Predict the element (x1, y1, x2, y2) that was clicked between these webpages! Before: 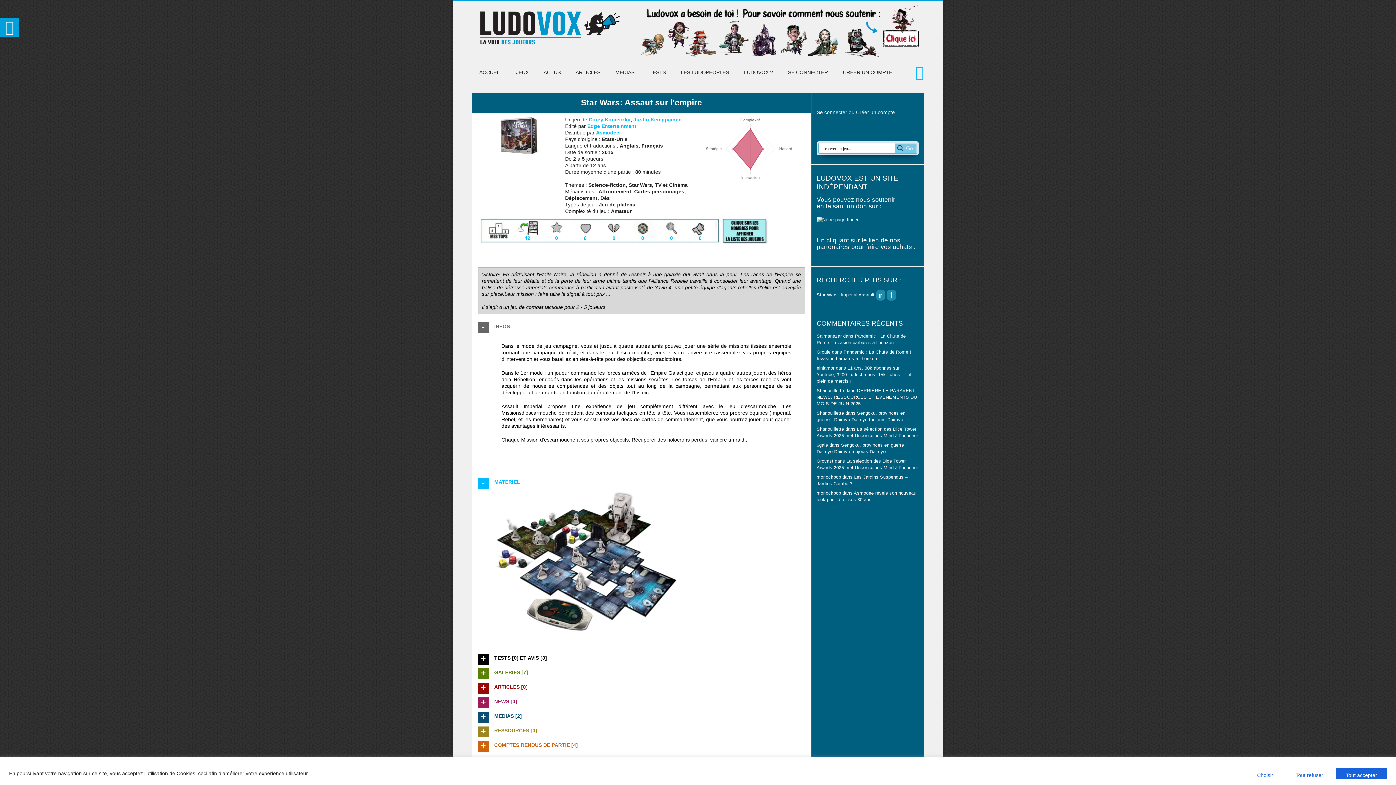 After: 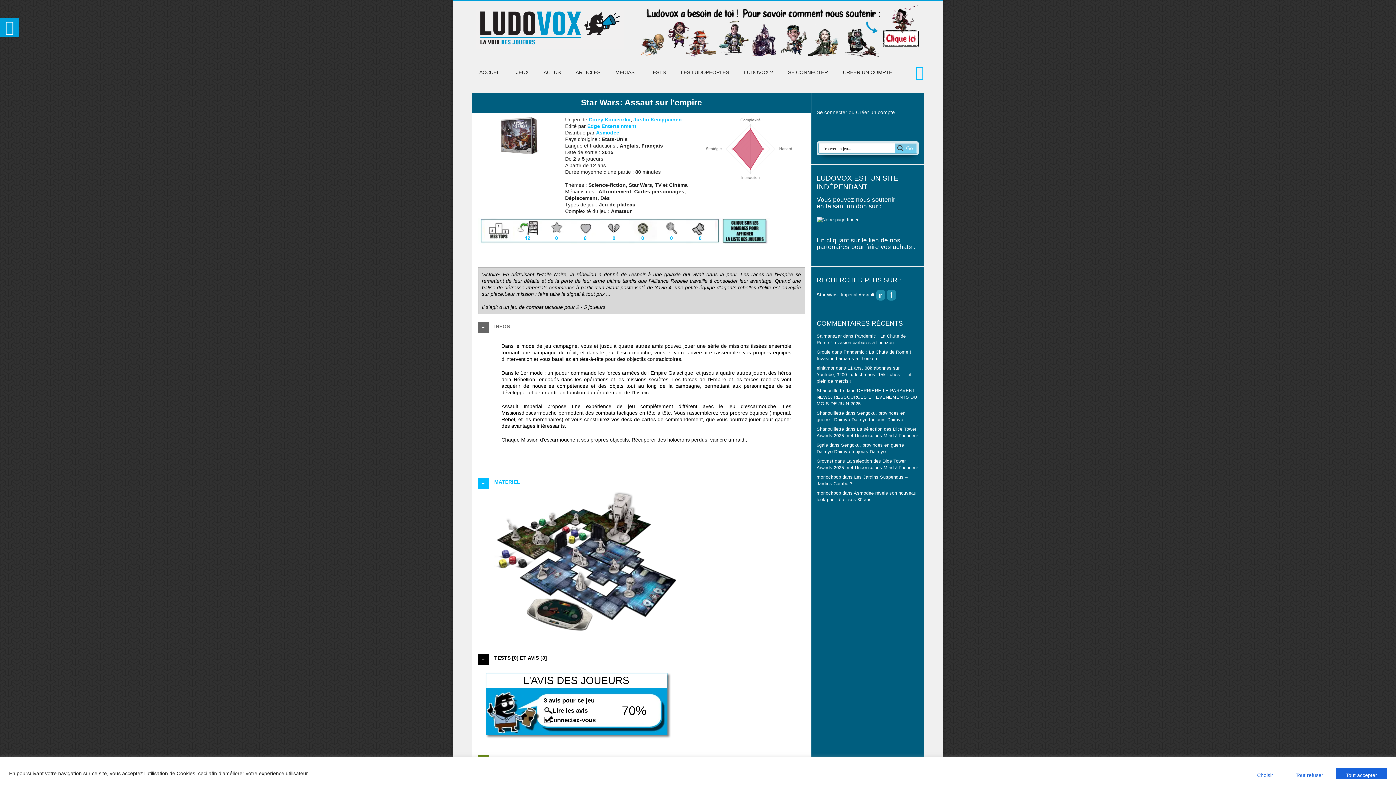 Action: bbox: (478, 652, 805, 663) label: TESTS [0] ET AVIS [3]